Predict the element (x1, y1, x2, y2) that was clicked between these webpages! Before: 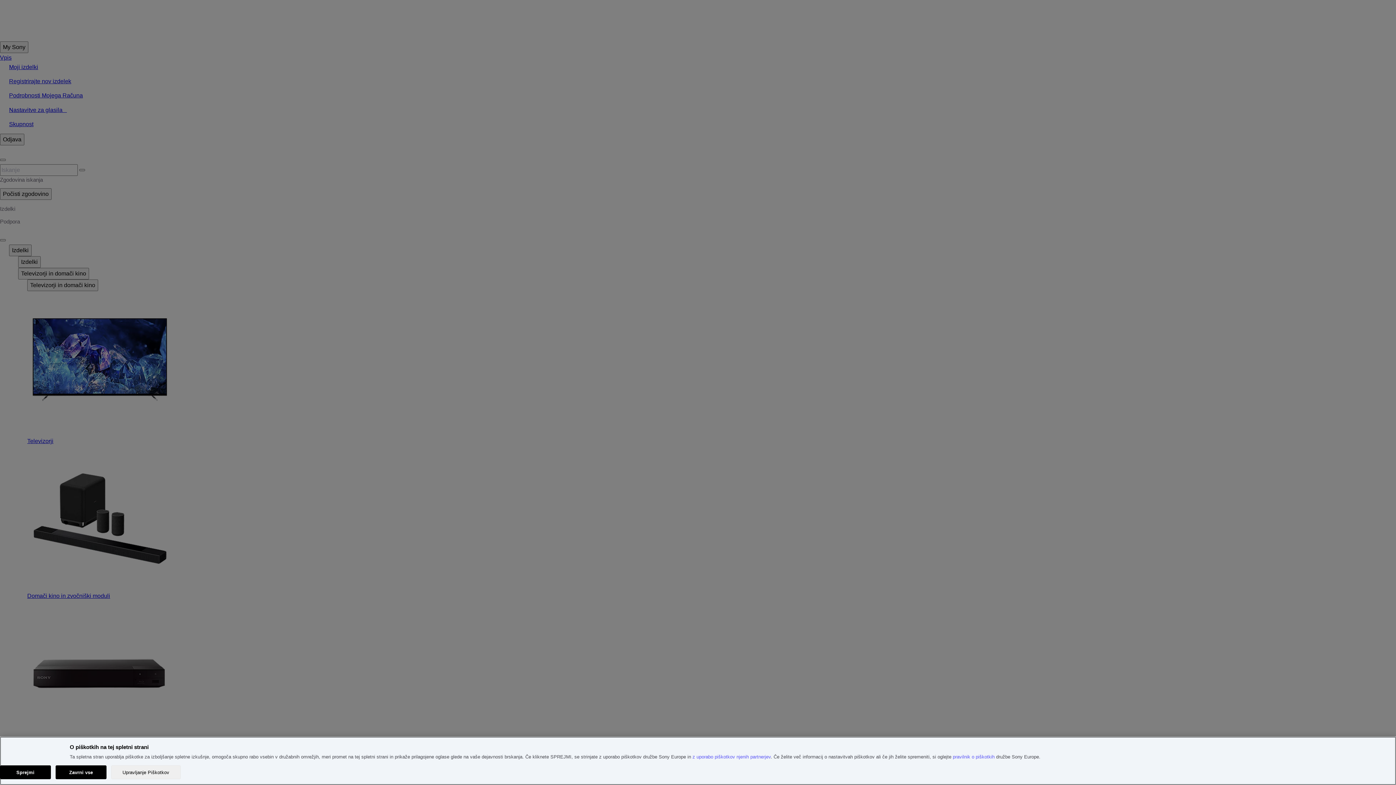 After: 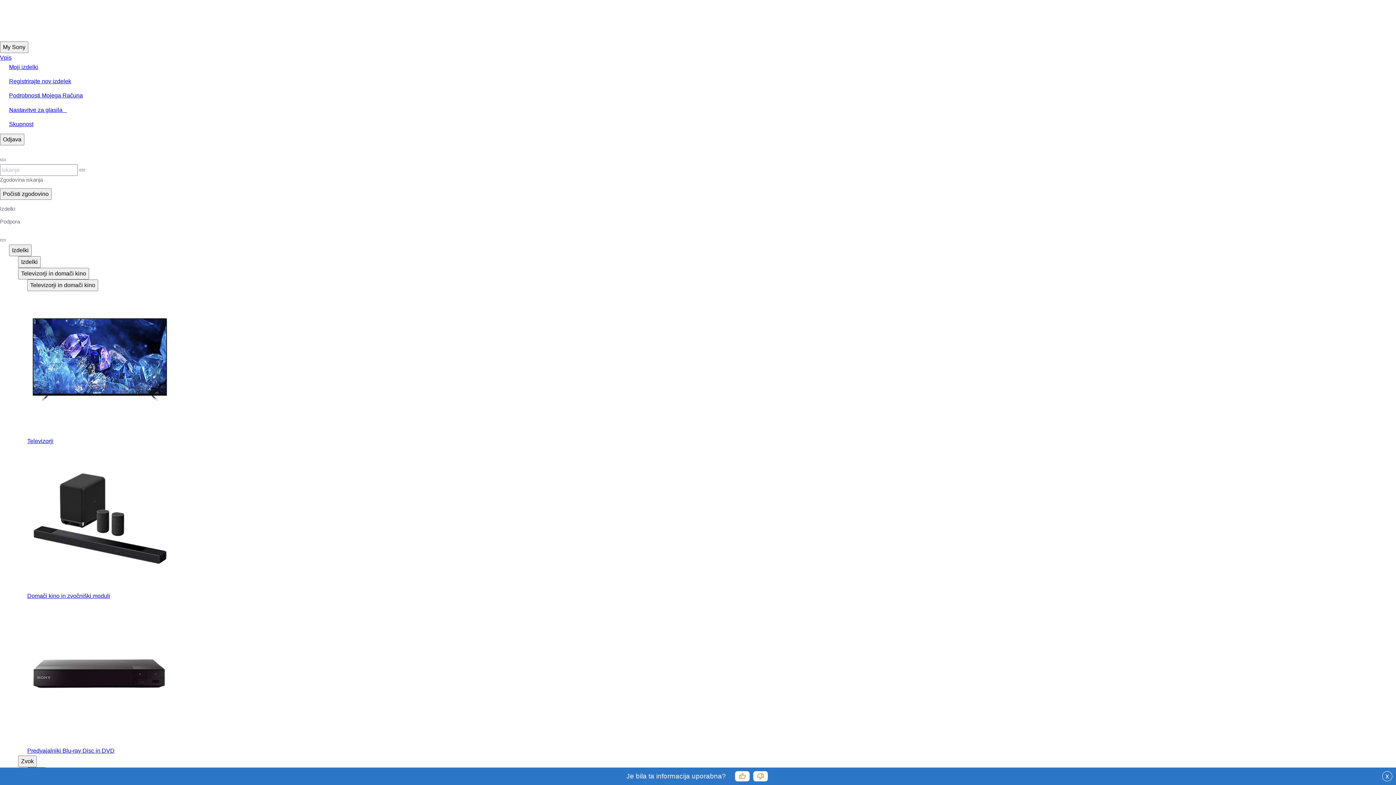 Action: label: Sprejmi bbox: (0, 765, 50, 779)